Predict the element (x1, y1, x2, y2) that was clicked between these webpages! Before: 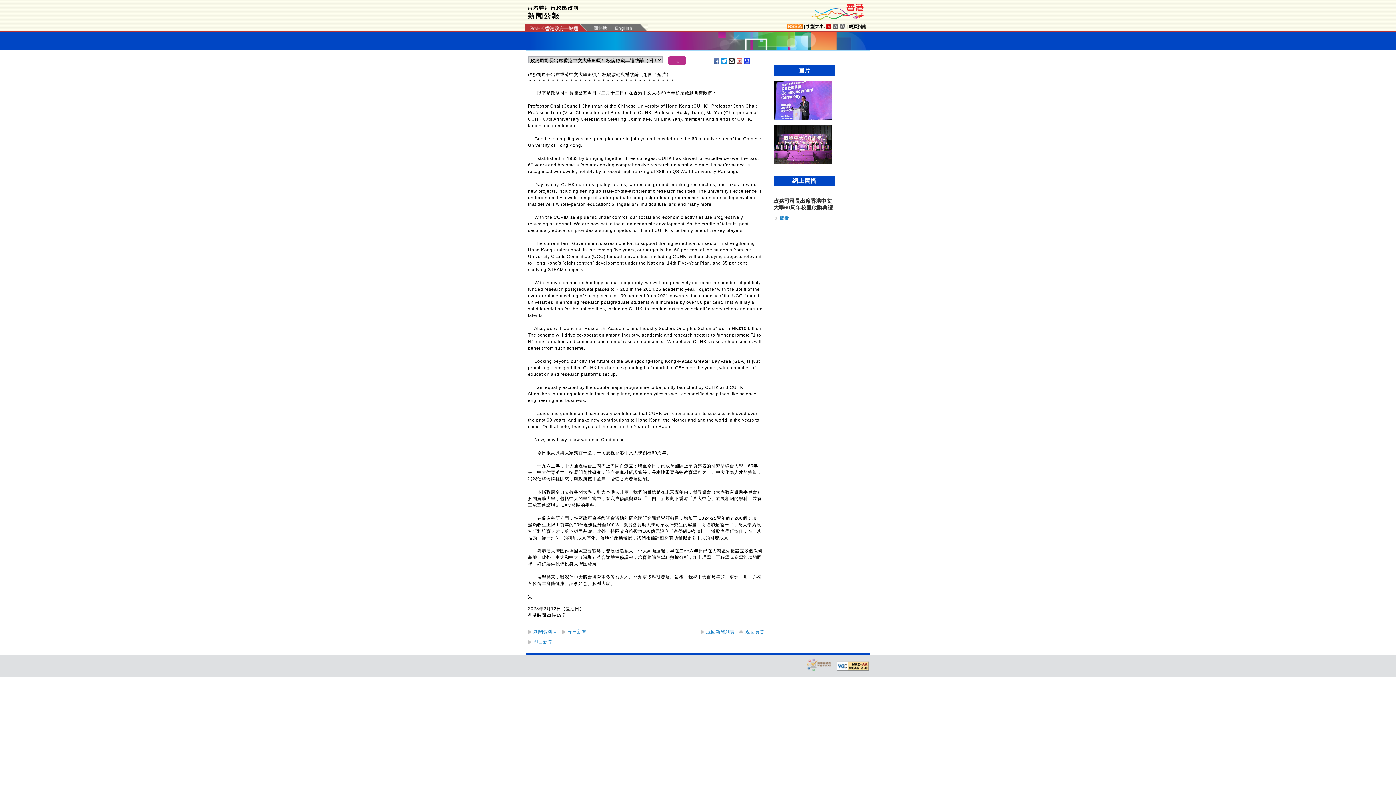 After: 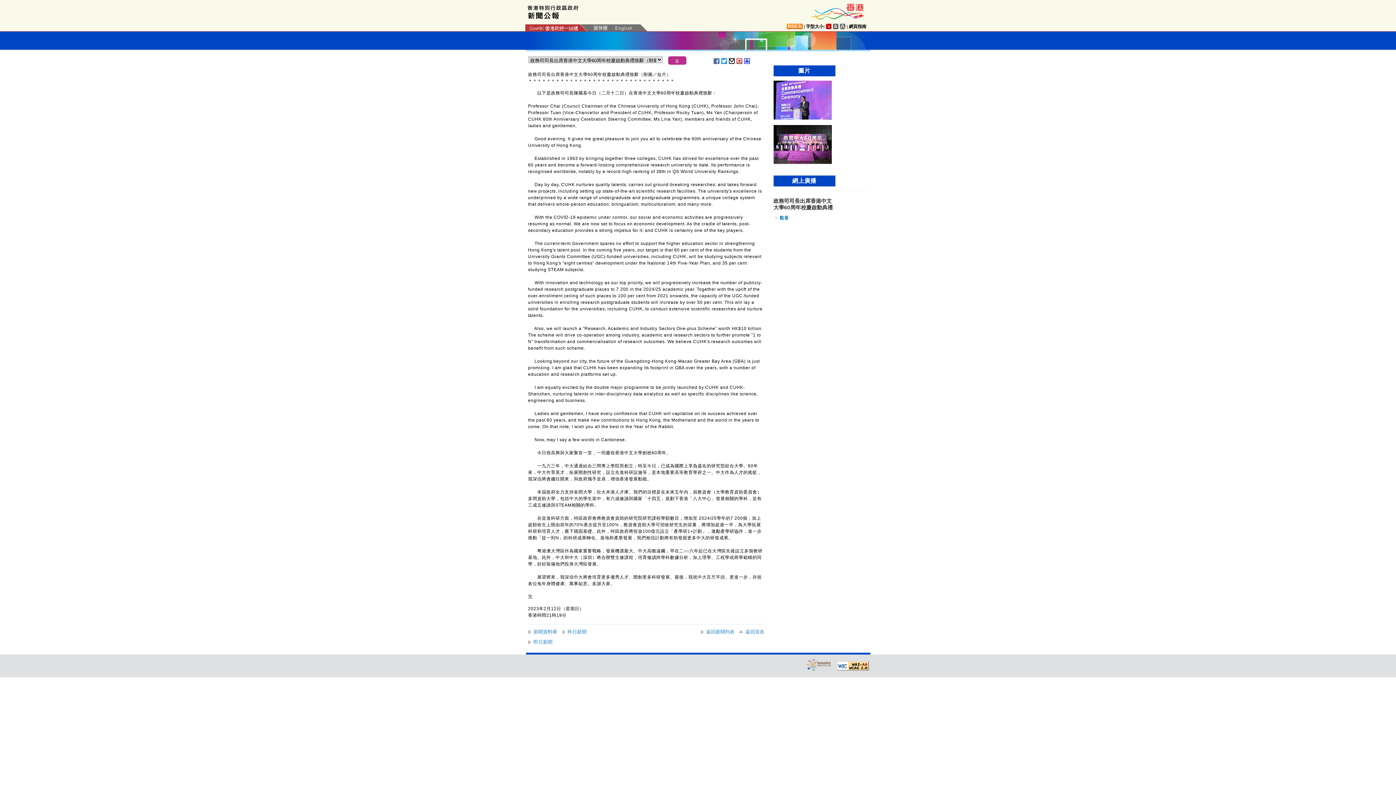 Action: bbox: (713, 58, 720, 64)